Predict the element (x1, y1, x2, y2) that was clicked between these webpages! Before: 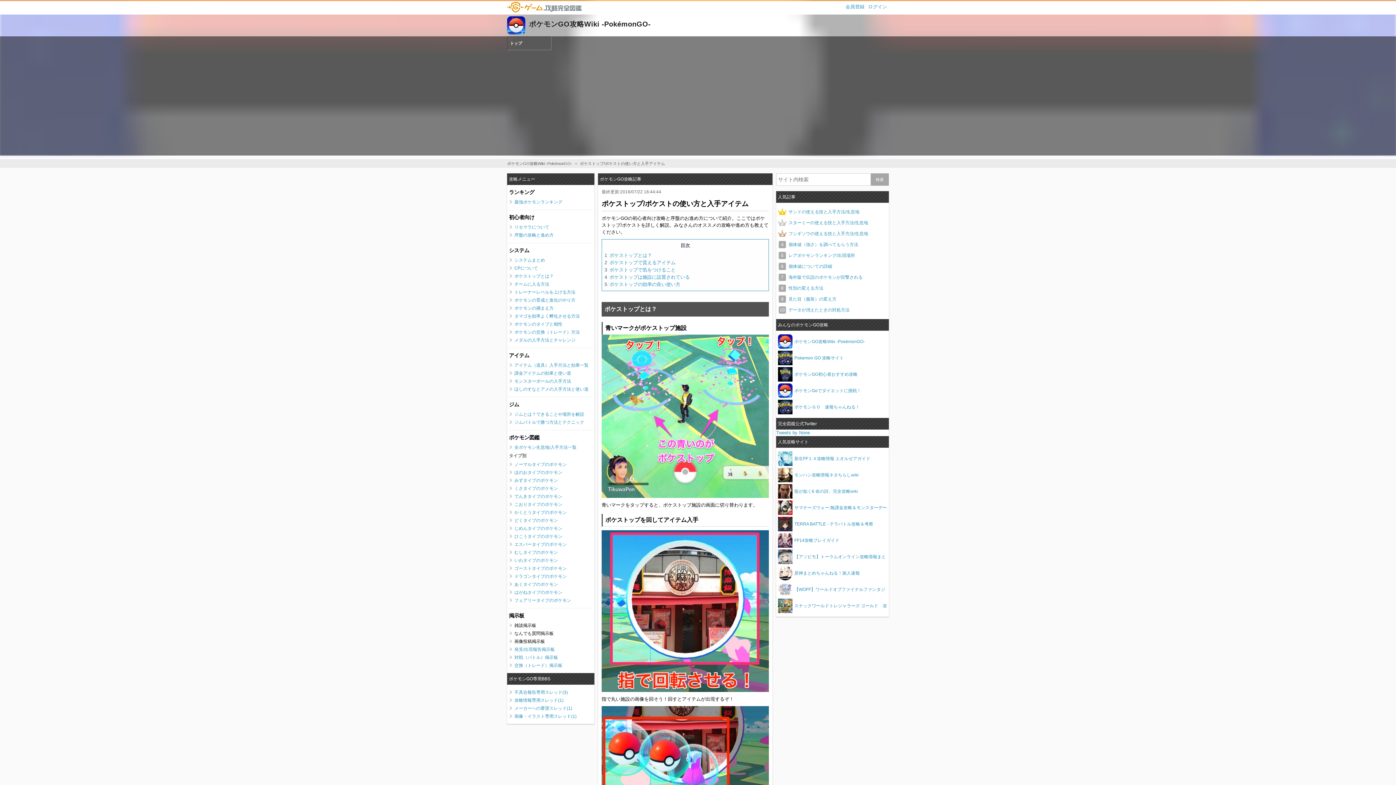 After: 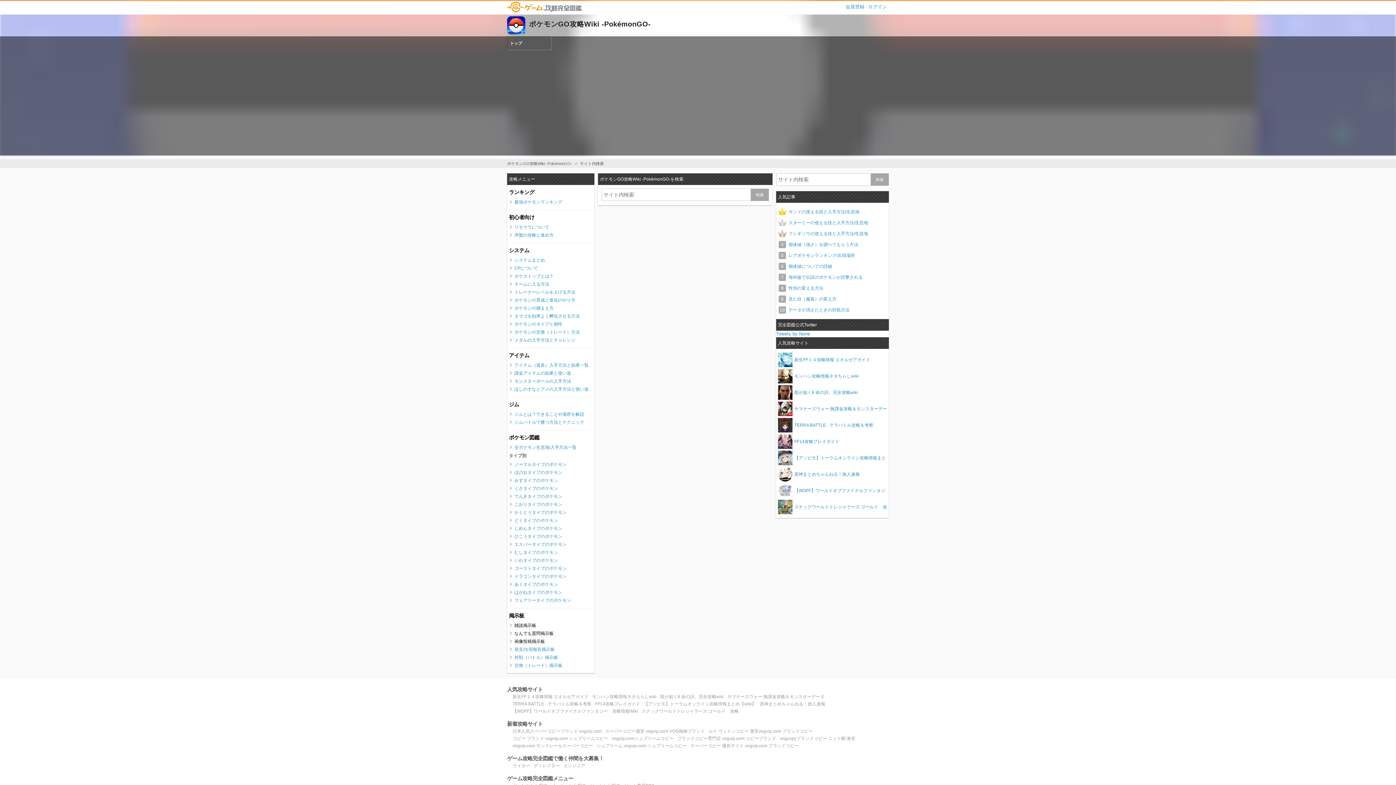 Action: label: 検索 bbox: (870, 173, 889, 185)